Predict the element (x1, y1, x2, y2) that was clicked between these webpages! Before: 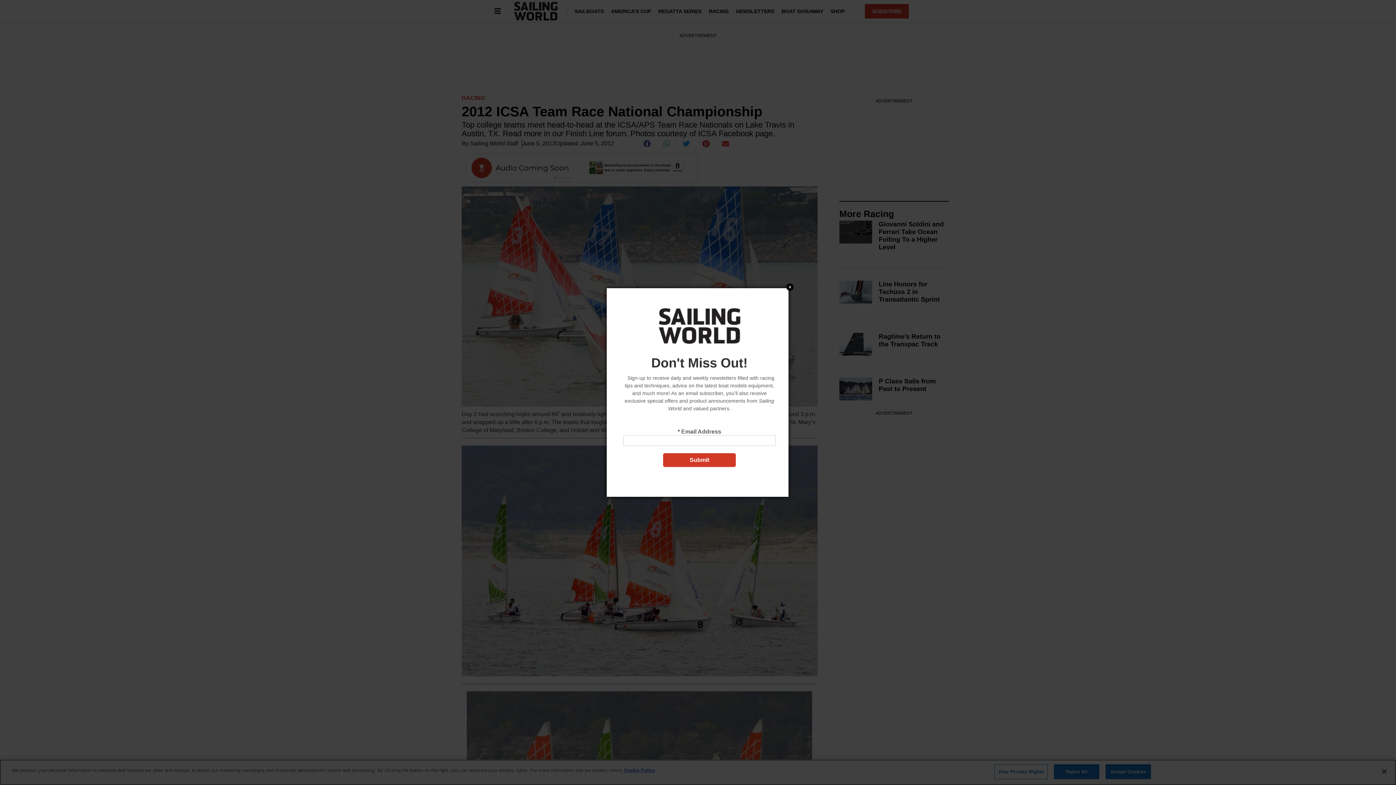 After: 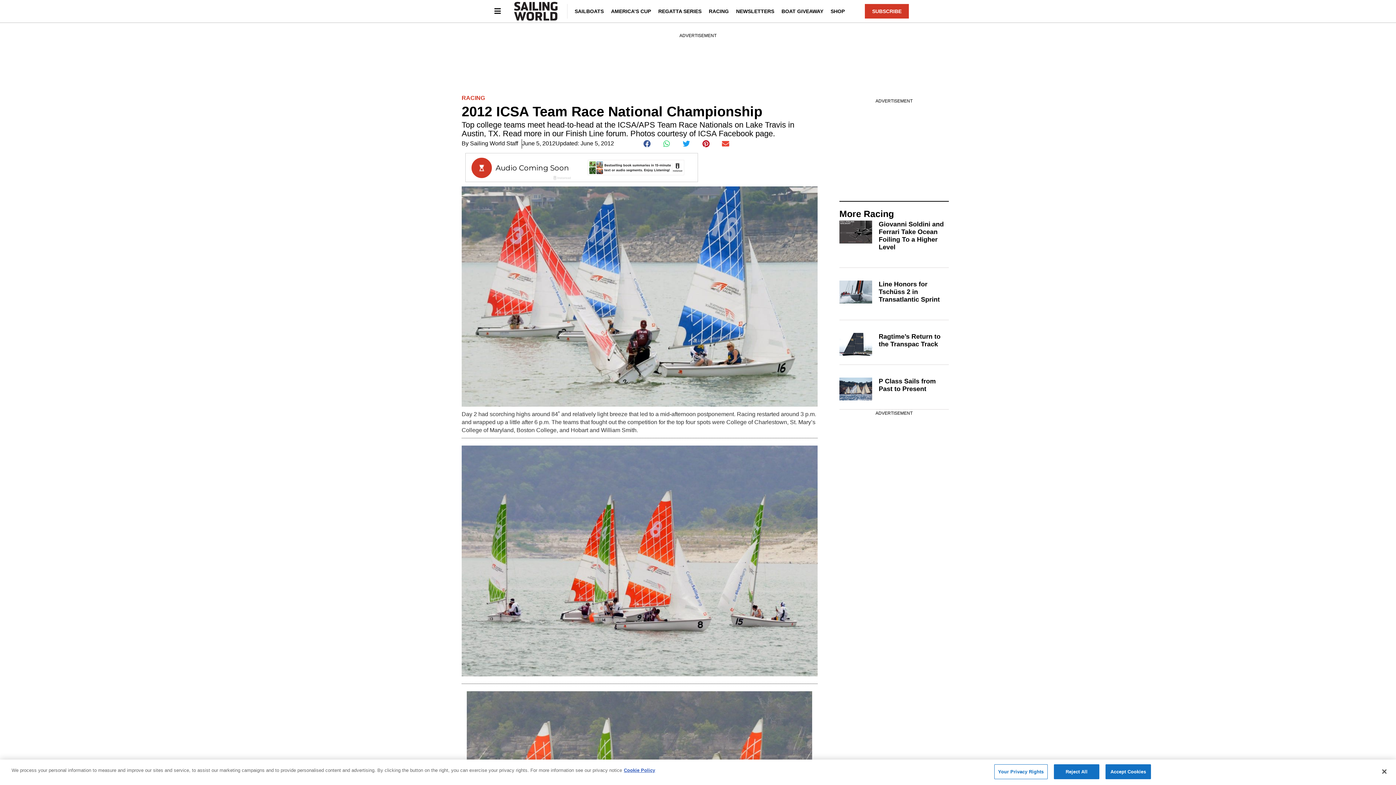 Action: bbox: (750, 358, 758, 365) label: Close